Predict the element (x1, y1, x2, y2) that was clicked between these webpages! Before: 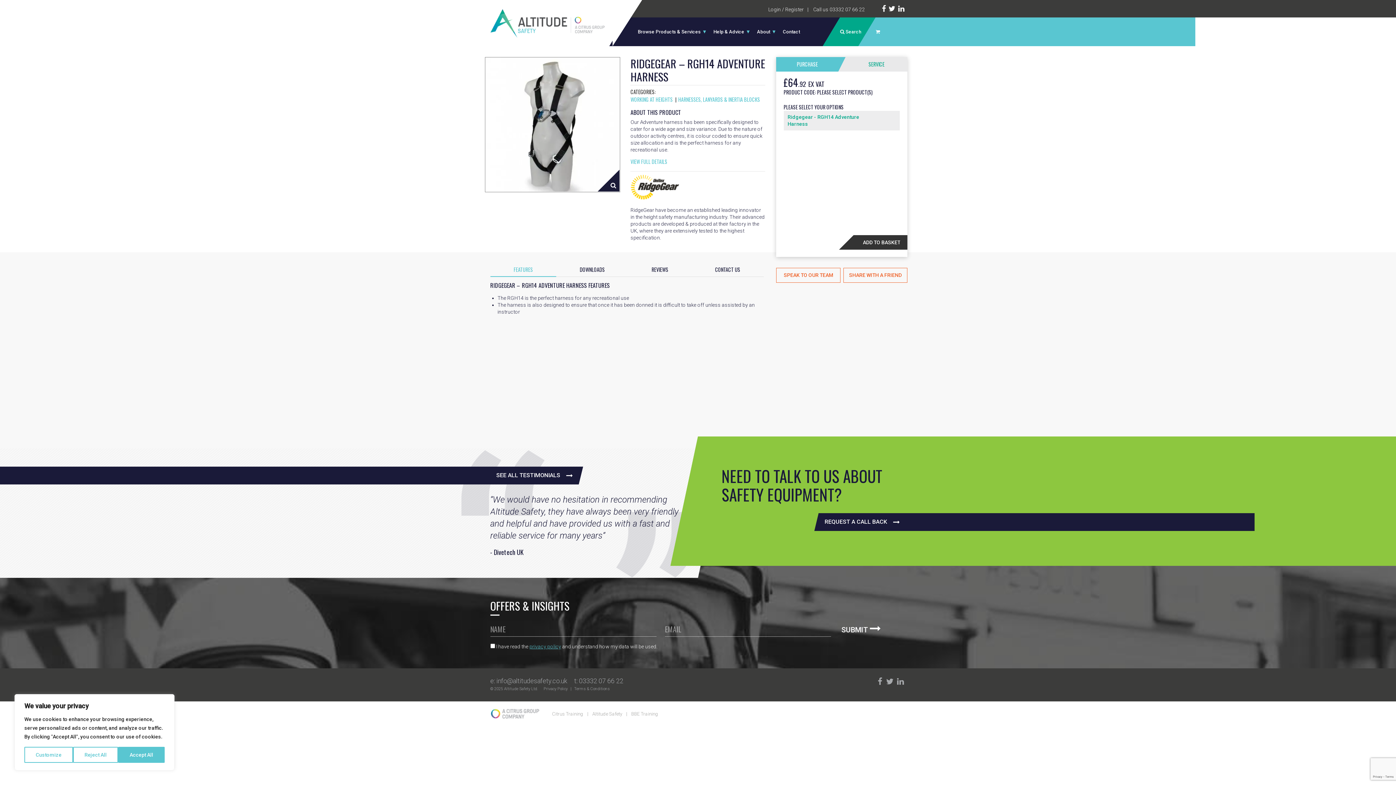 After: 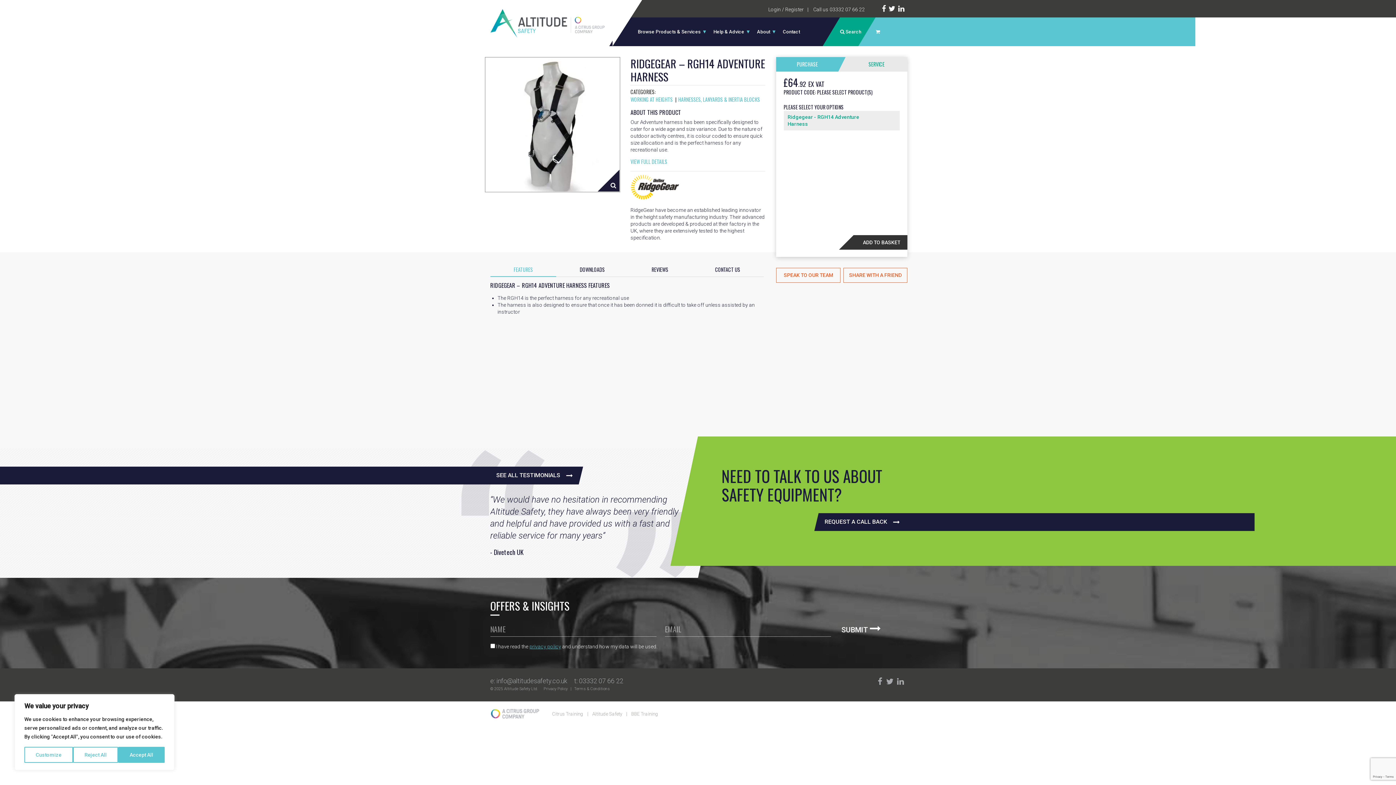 Action: bbox: (887, 3, 897, 13)